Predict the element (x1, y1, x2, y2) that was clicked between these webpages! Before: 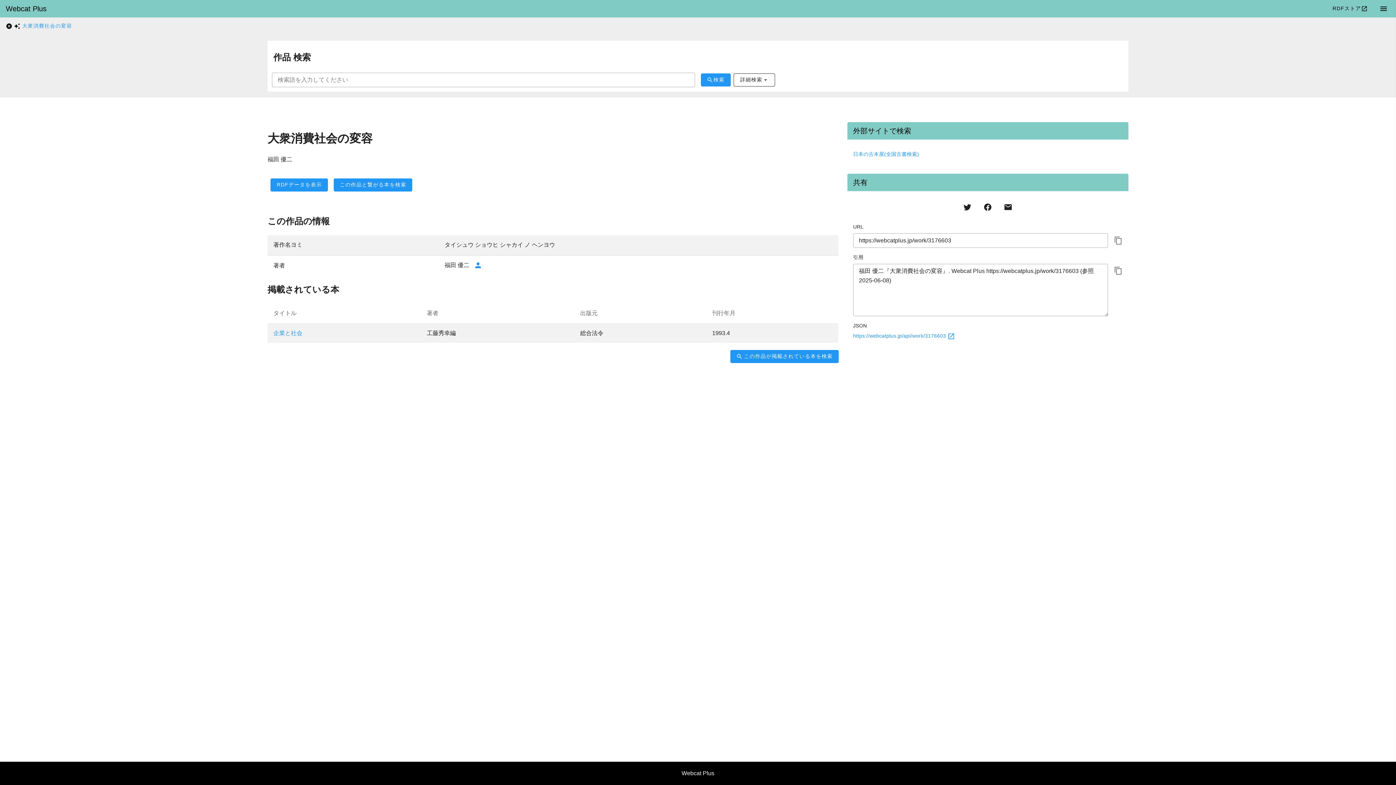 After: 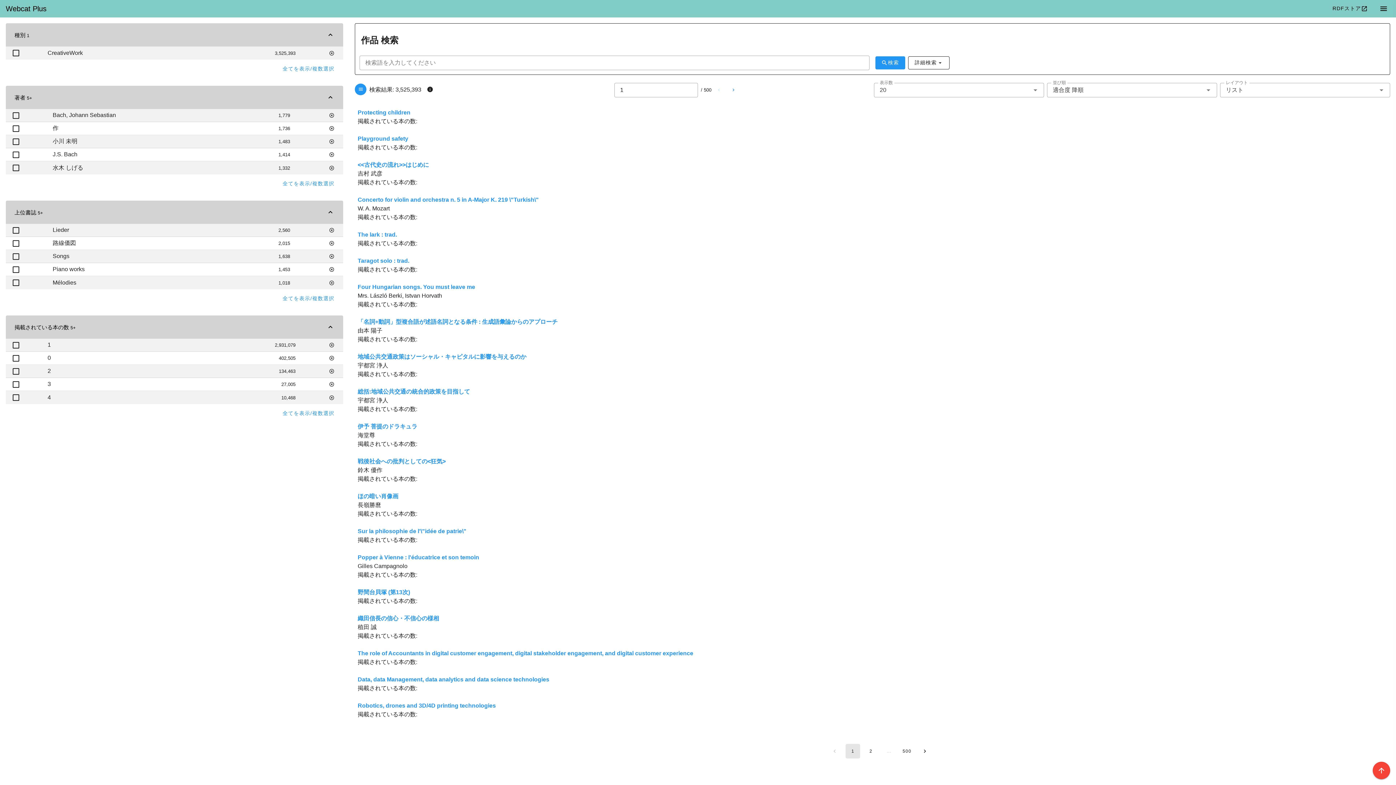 Action: bbox: (701, 73, 730, 86) label: 検索